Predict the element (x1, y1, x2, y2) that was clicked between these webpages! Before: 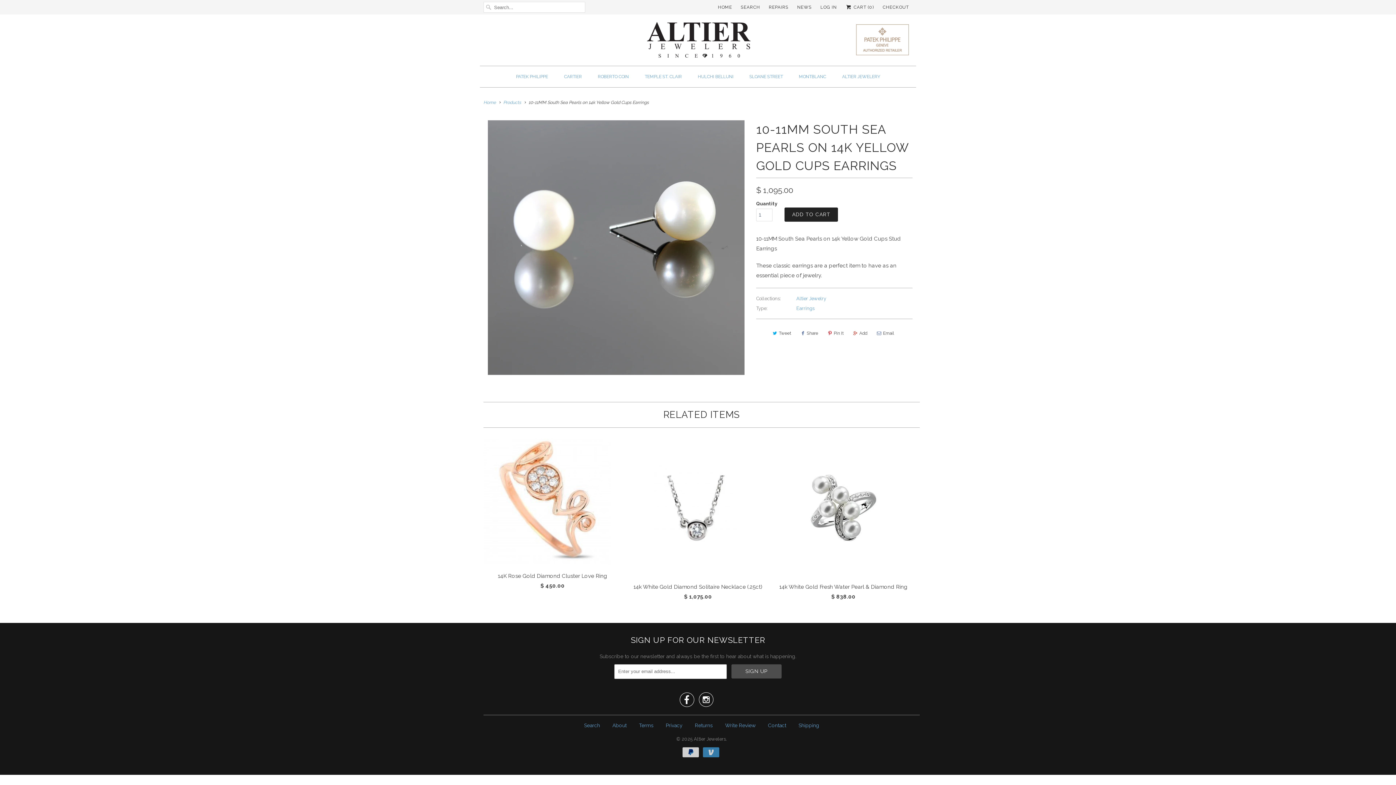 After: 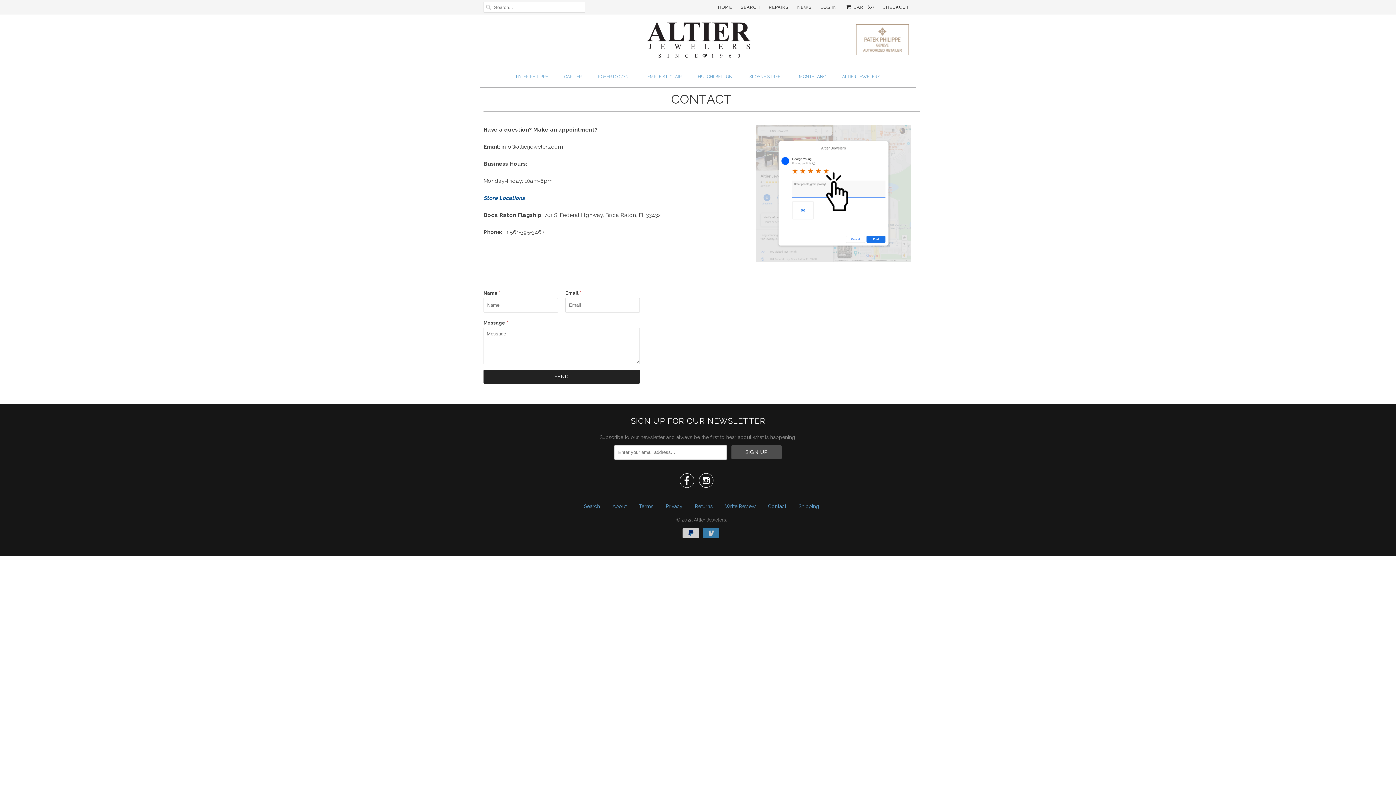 Action: bbox: (768, 722, 786, 728) label: Contact